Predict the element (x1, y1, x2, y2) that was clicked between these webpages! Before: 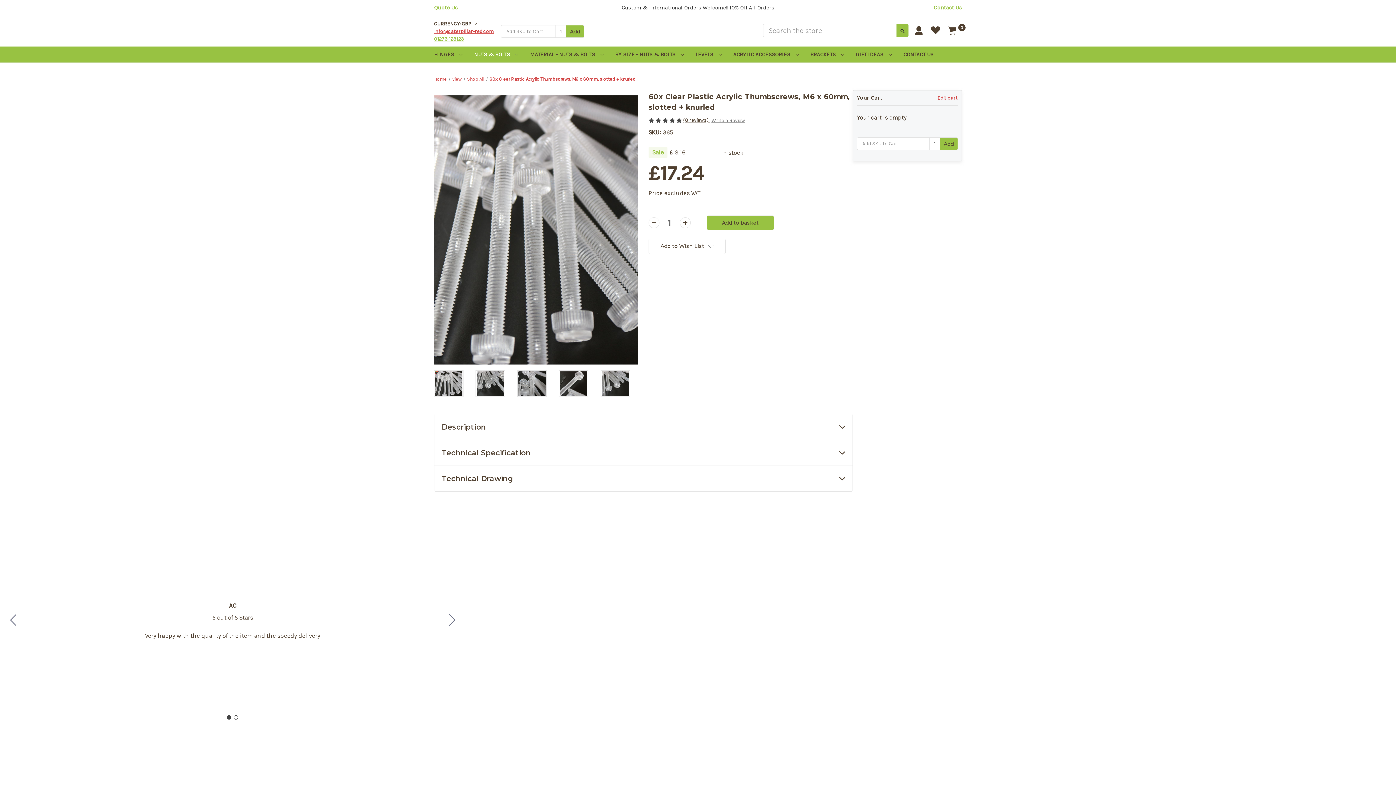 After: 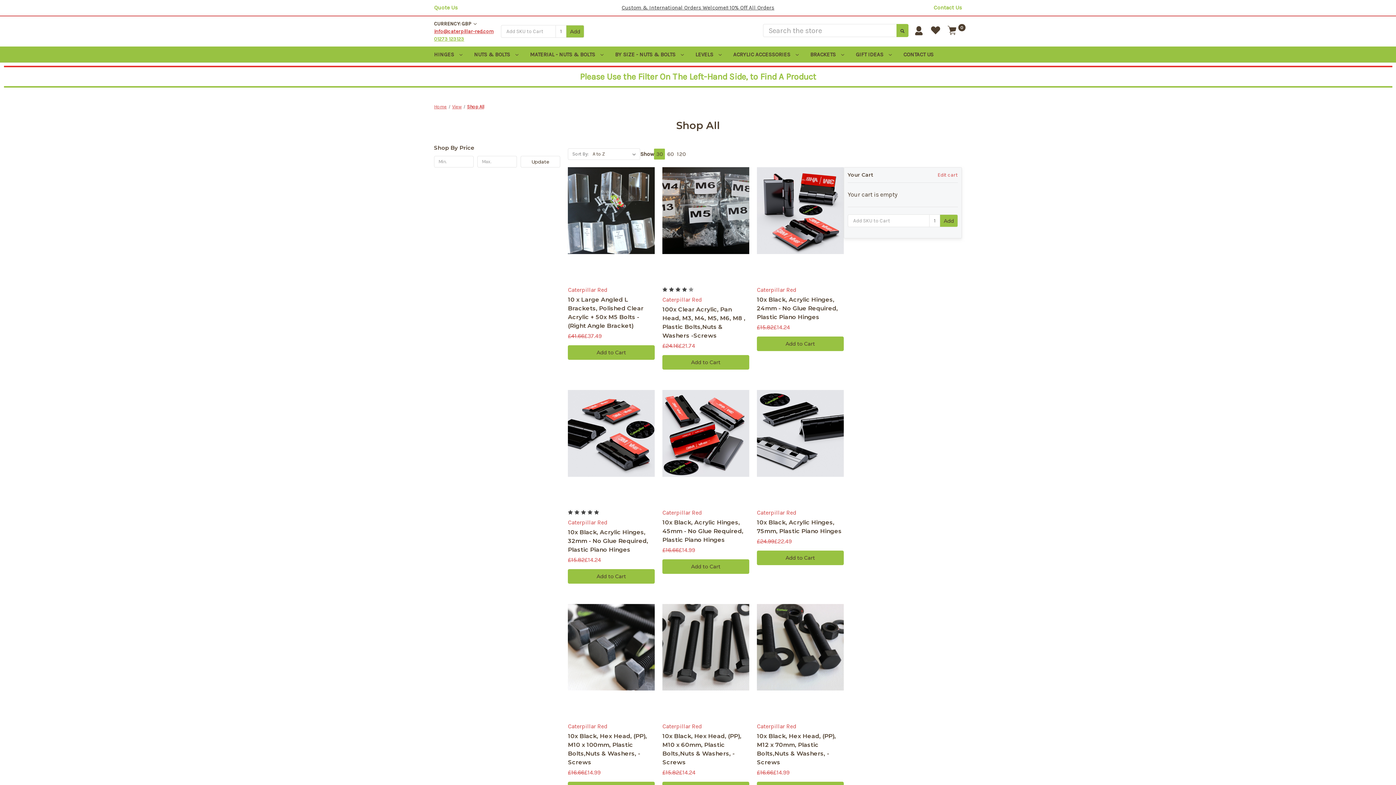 Action: label: Shop All bbox: (467, 76, 484, 81)